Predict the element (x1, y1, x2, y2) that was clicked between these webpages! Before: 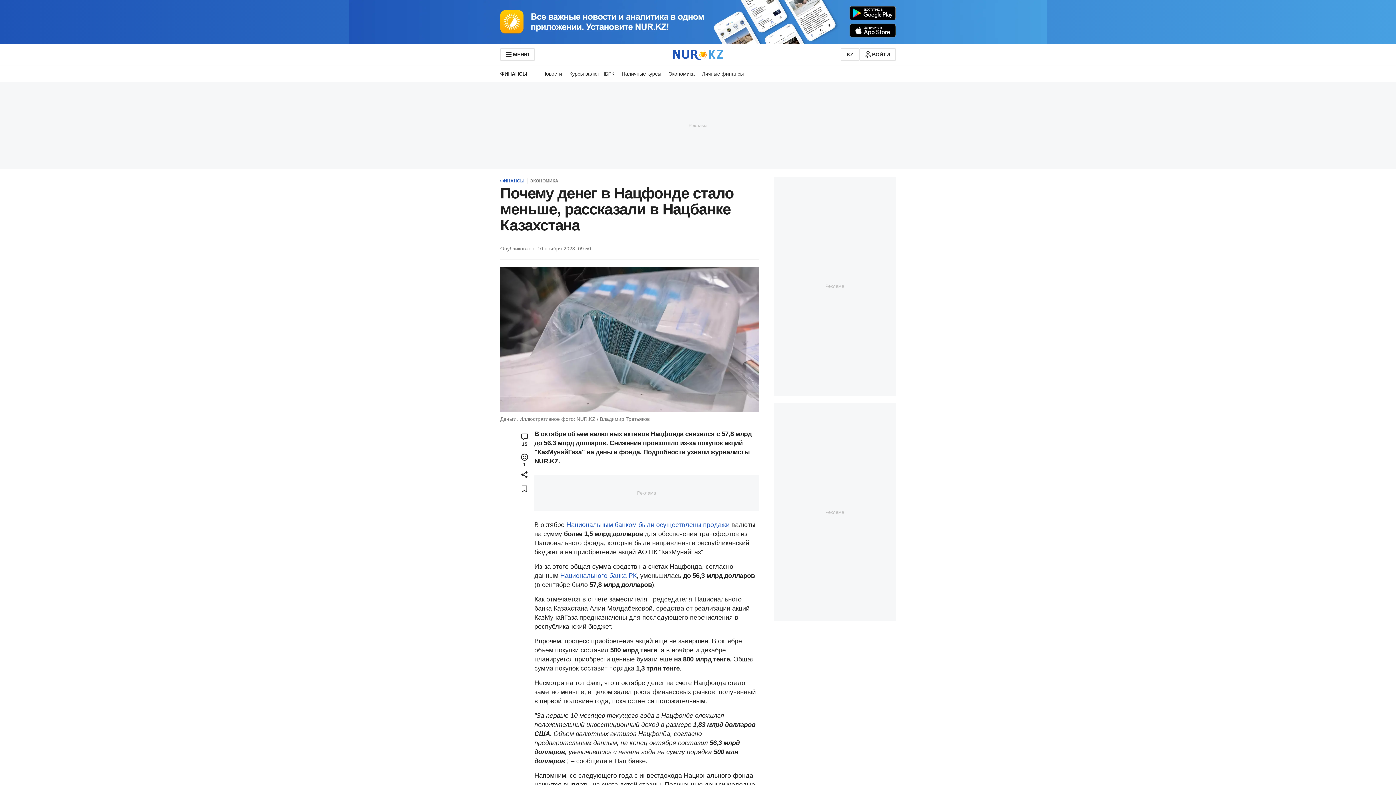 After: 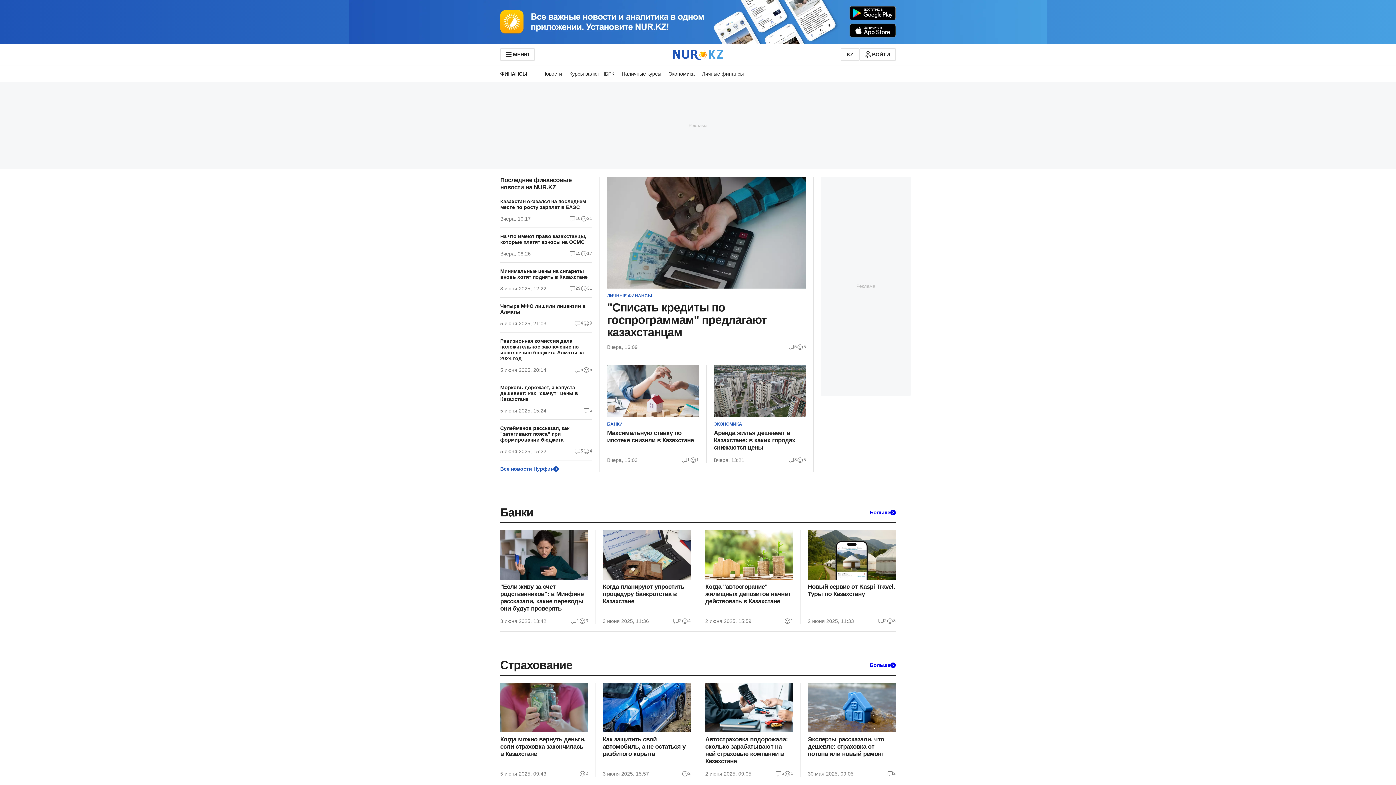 Action: bbox: (500, 65, 535, 81) label: ФИНАНСЫ